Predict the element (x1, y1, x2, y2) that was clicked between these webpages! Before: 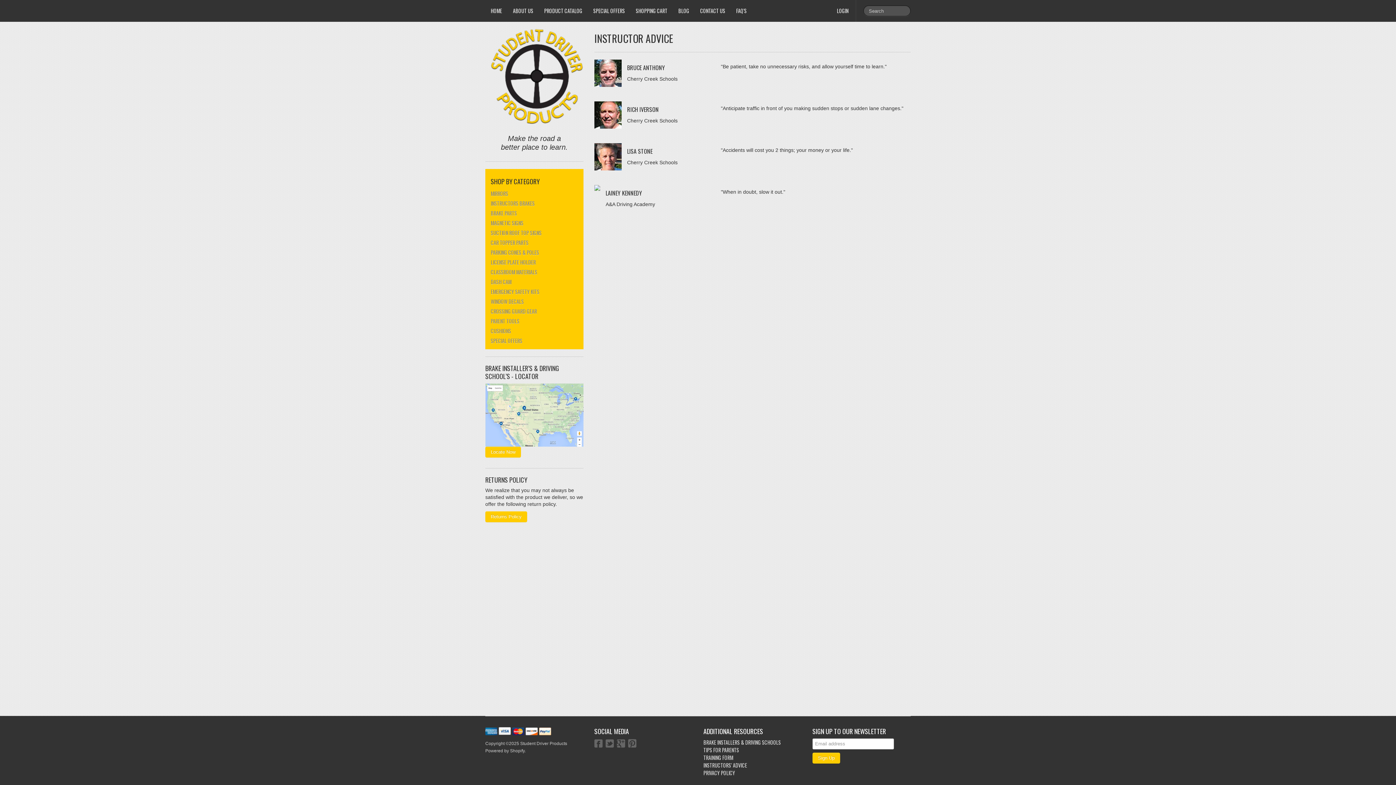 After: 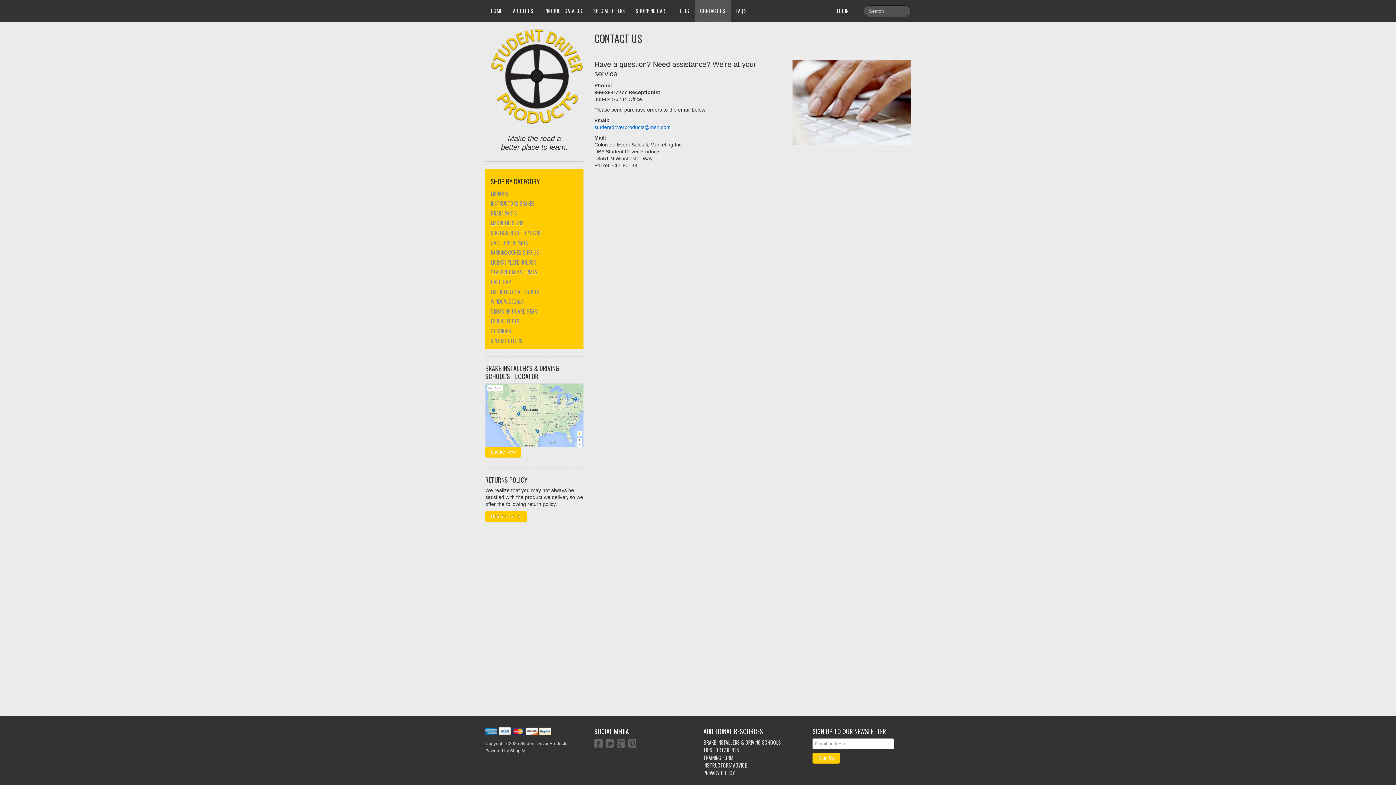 Action: bbox: (694, 0, 730, 21) label: CONTACT US